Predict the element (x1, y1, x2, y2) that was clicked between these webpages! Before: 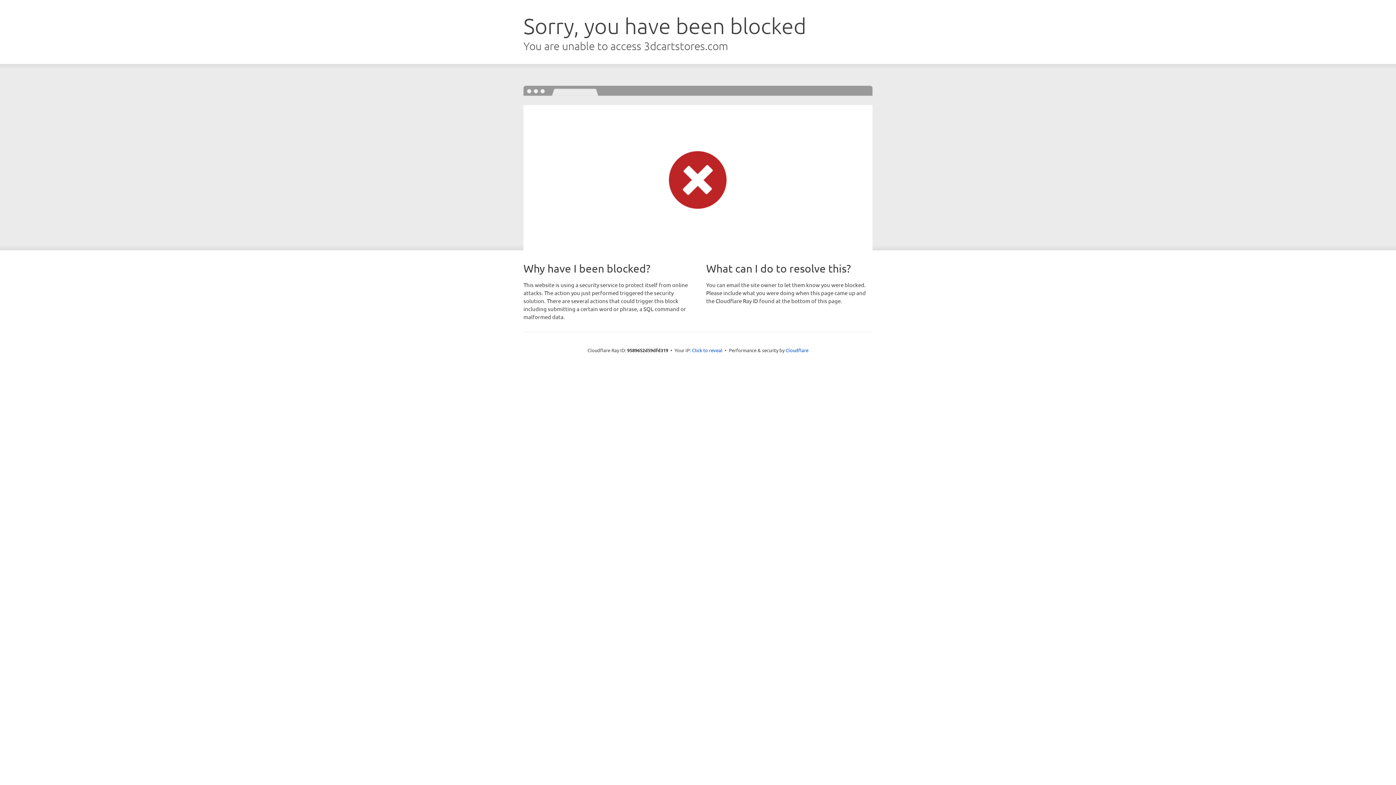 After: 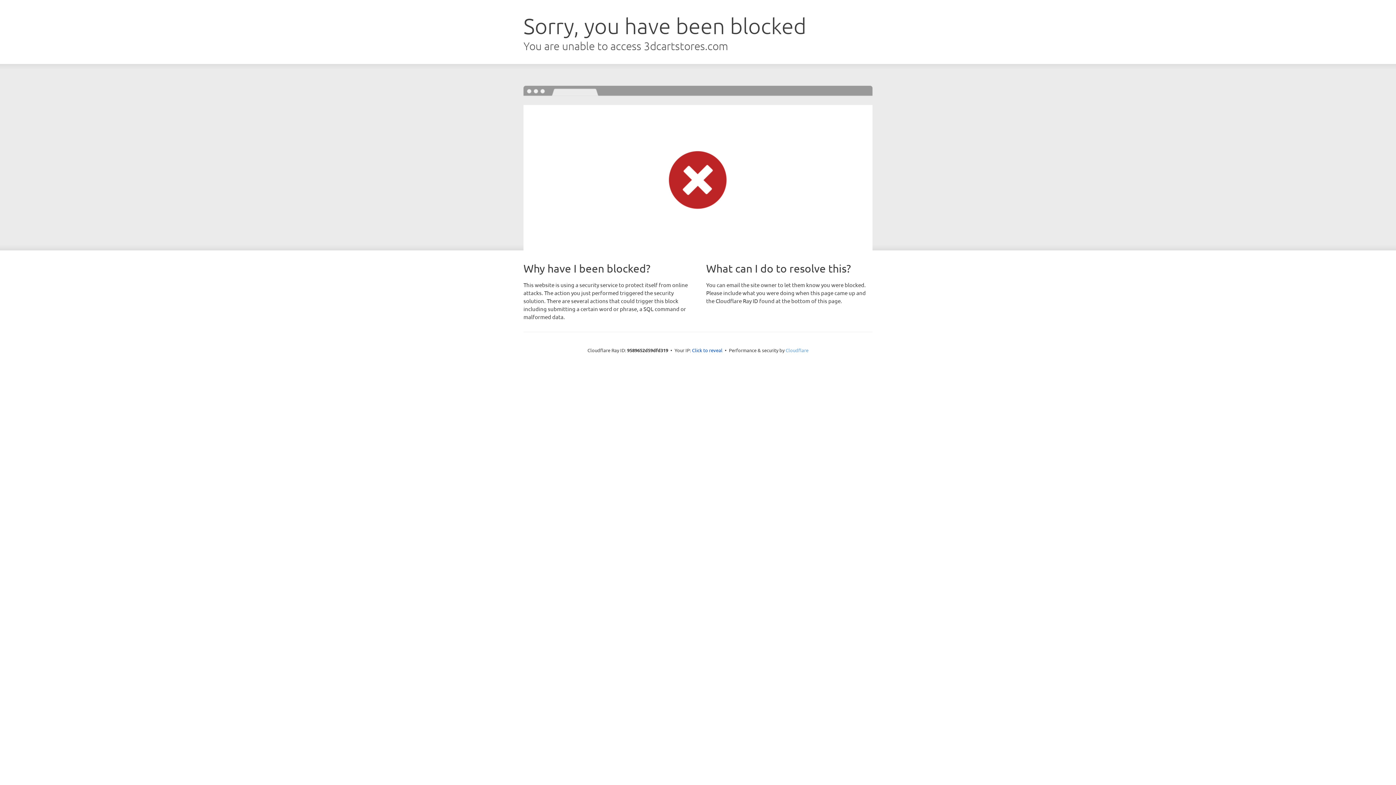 Action: bbox: (785, 347, 808, 353) label: Cloudflare